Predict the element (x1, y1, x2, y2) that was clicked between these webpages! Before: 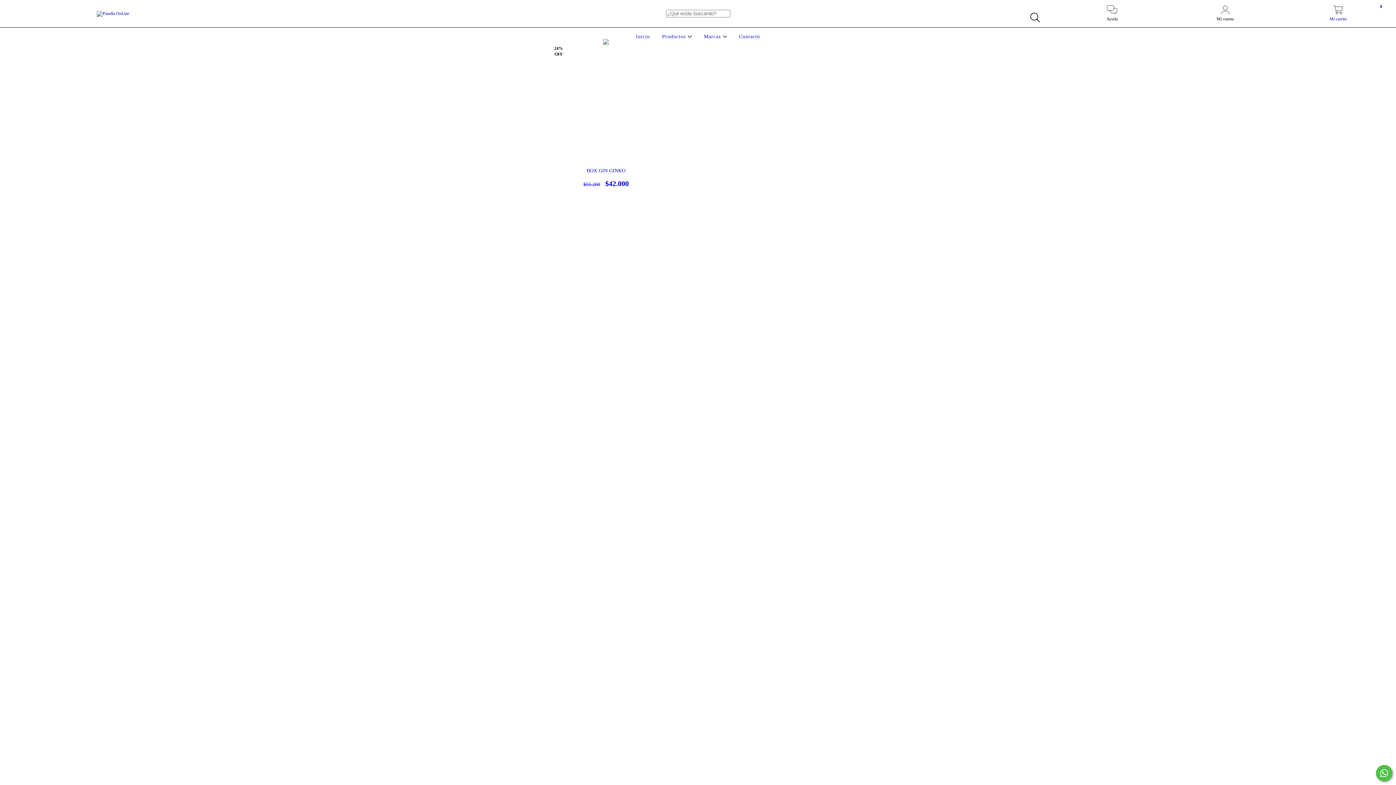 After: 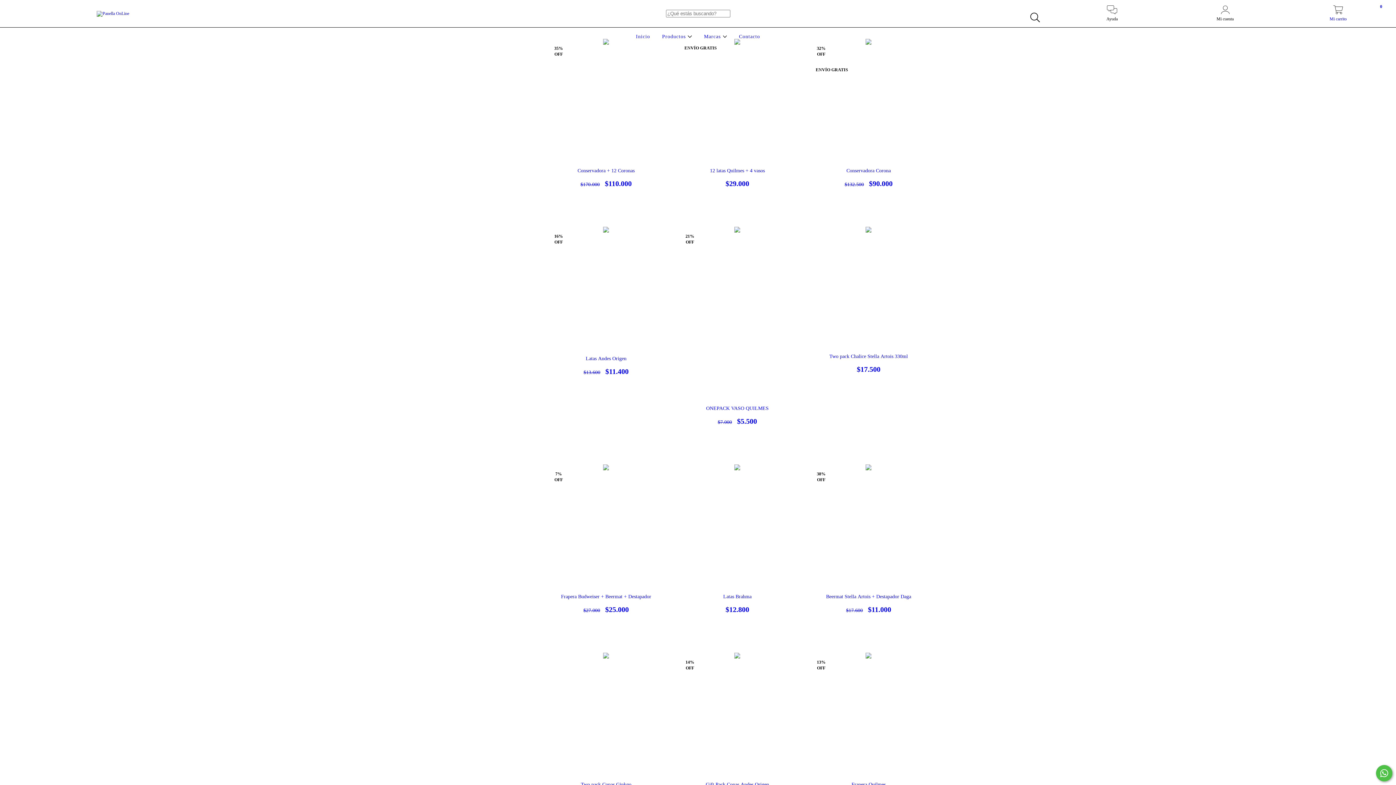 Action: label: Marcas  bbox: (702, 33, 729, 39)